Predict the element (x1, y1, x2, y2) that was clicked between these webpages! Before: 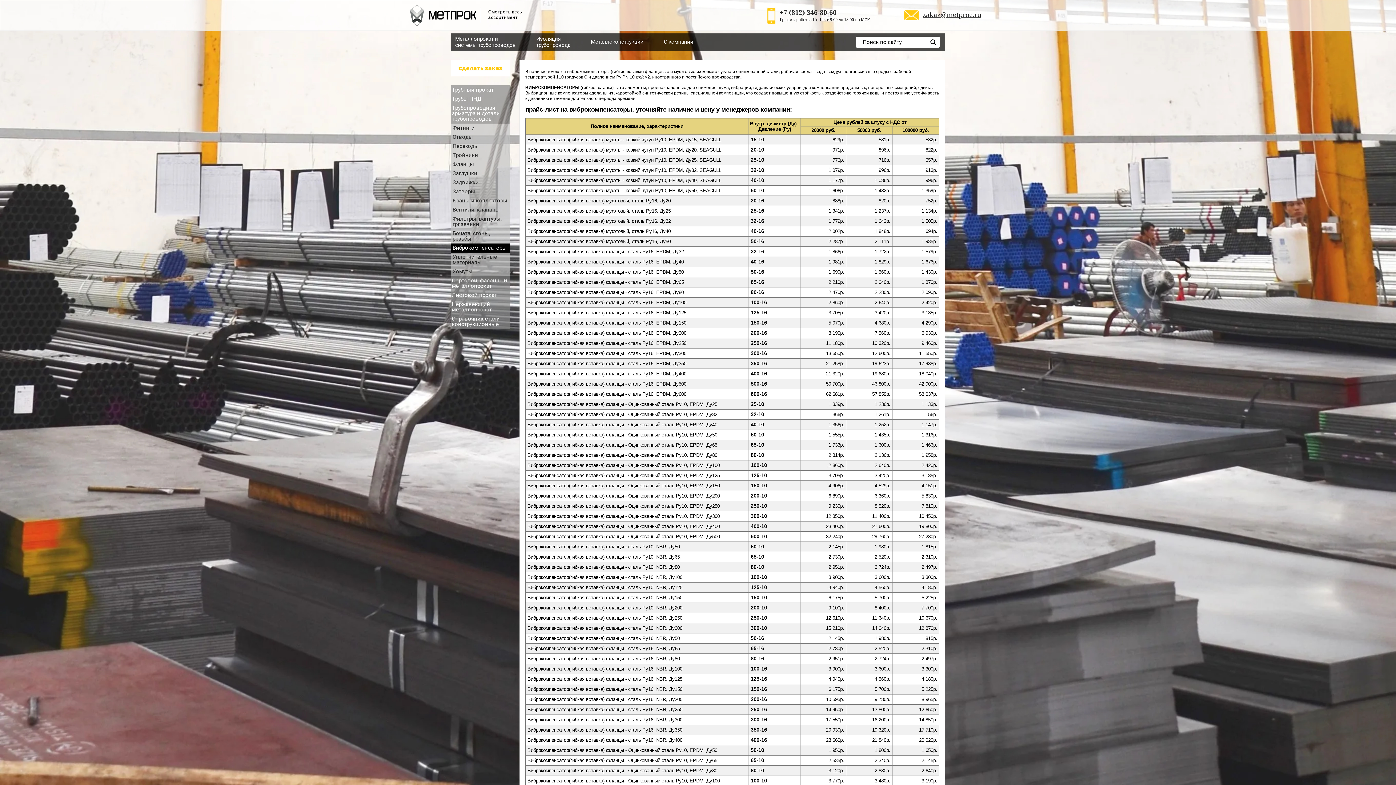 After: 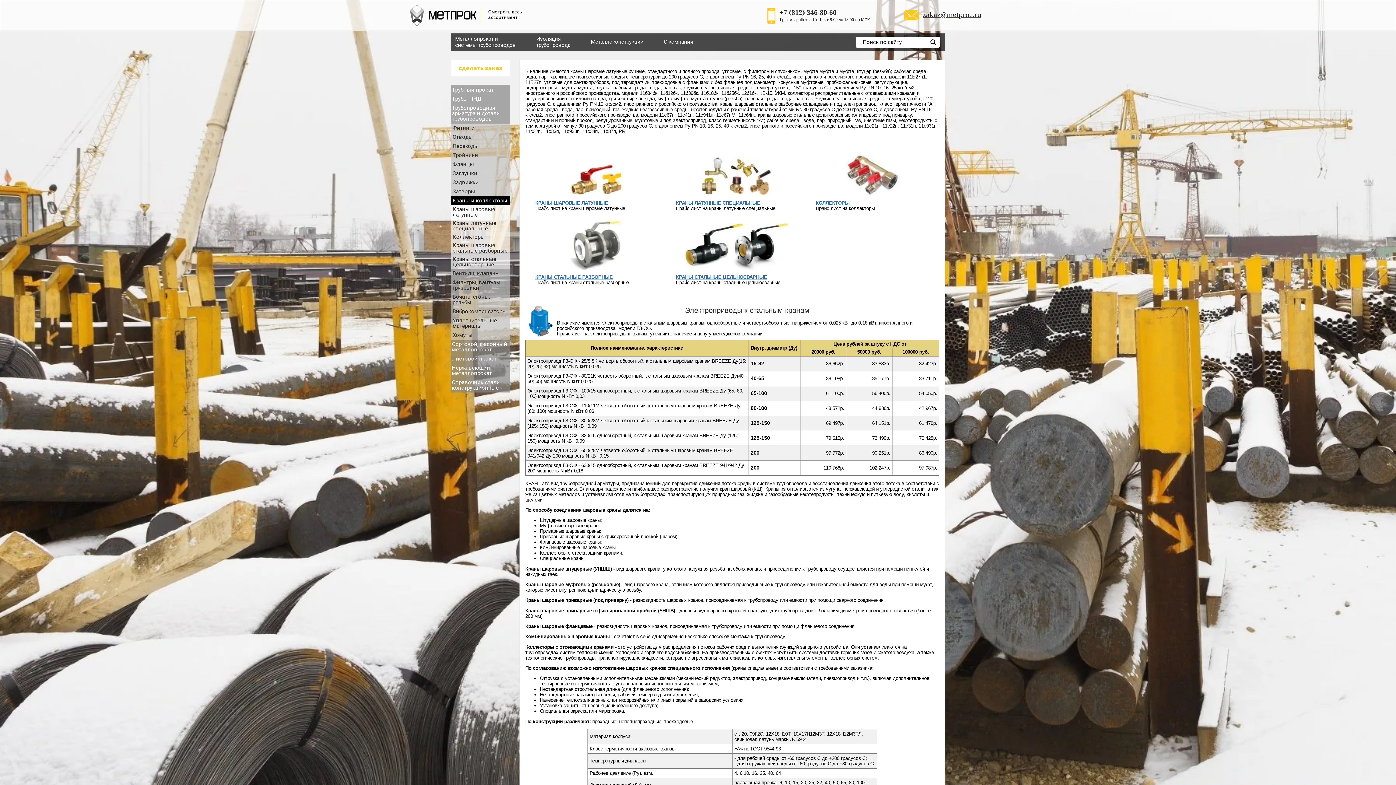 Action: label: Краны и коллекторы bbox: (450, 196, 510, 205)